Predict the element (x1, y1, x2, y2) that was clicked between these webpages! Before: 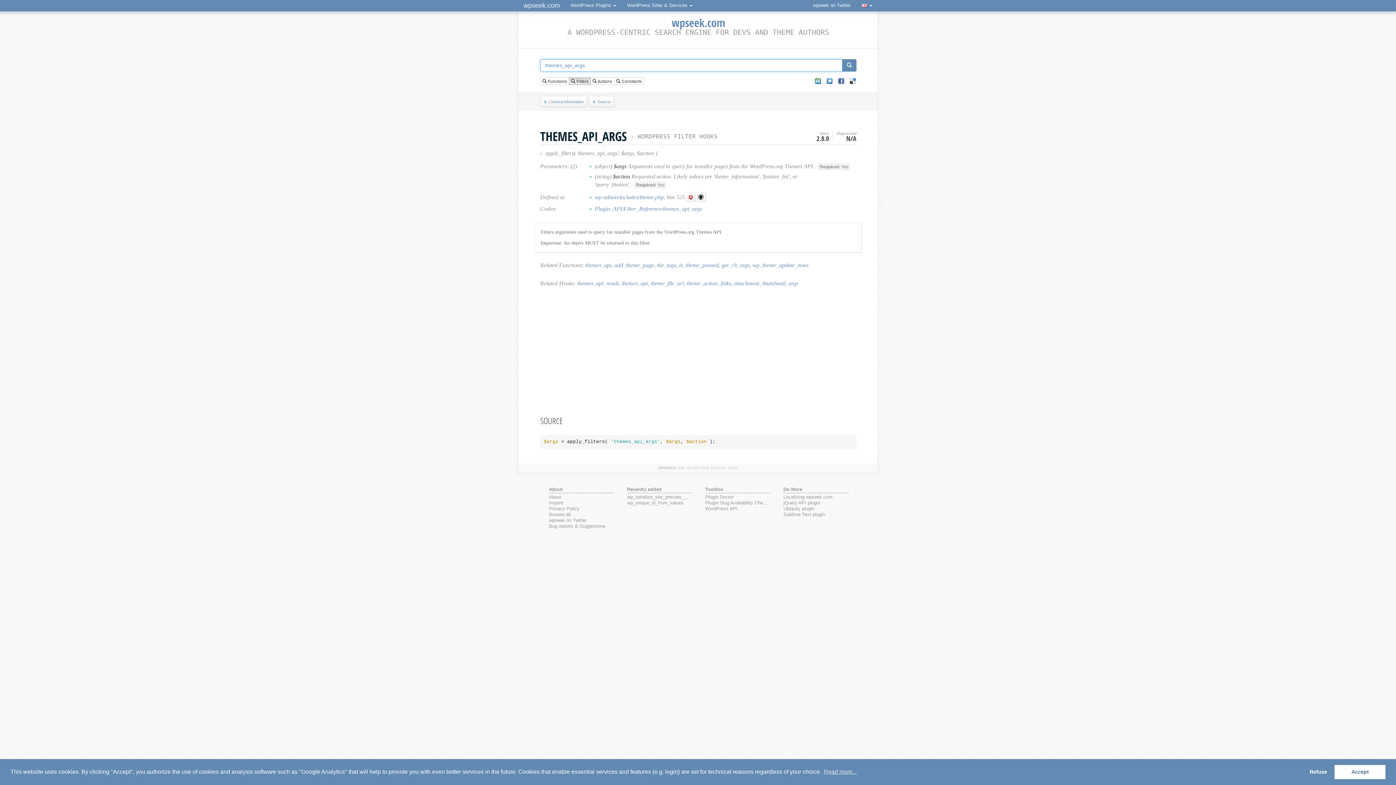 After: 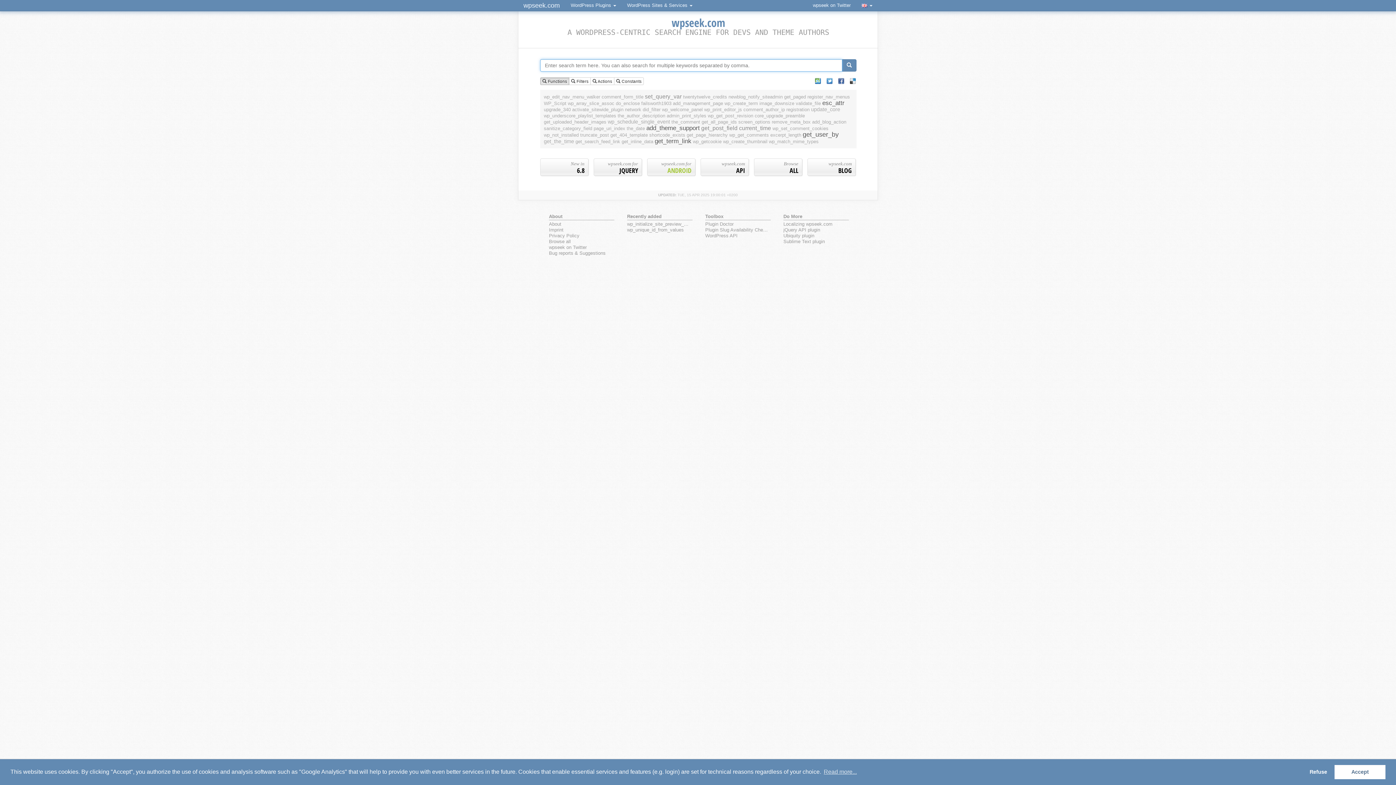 Action: label: wpseek.com bbox: (671, 15, 725, 30)